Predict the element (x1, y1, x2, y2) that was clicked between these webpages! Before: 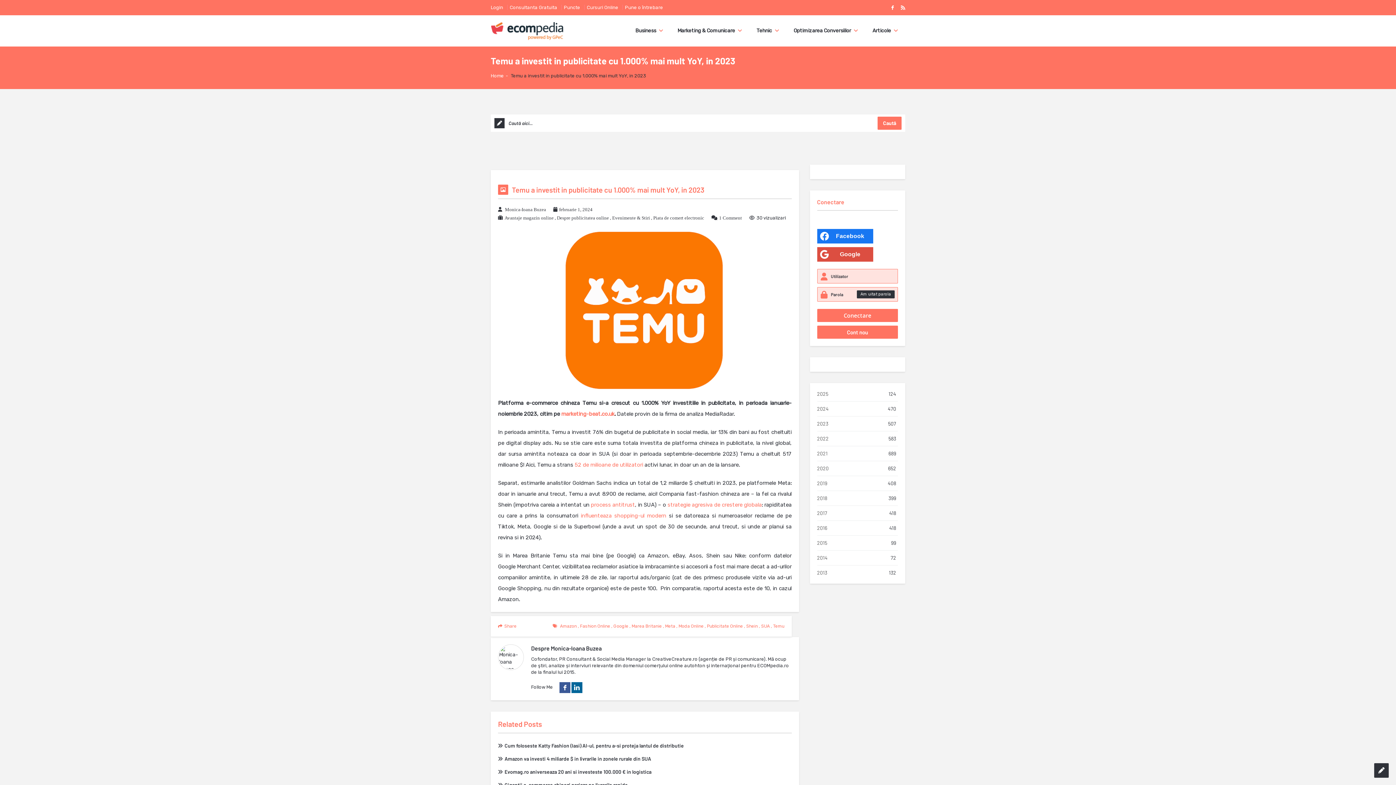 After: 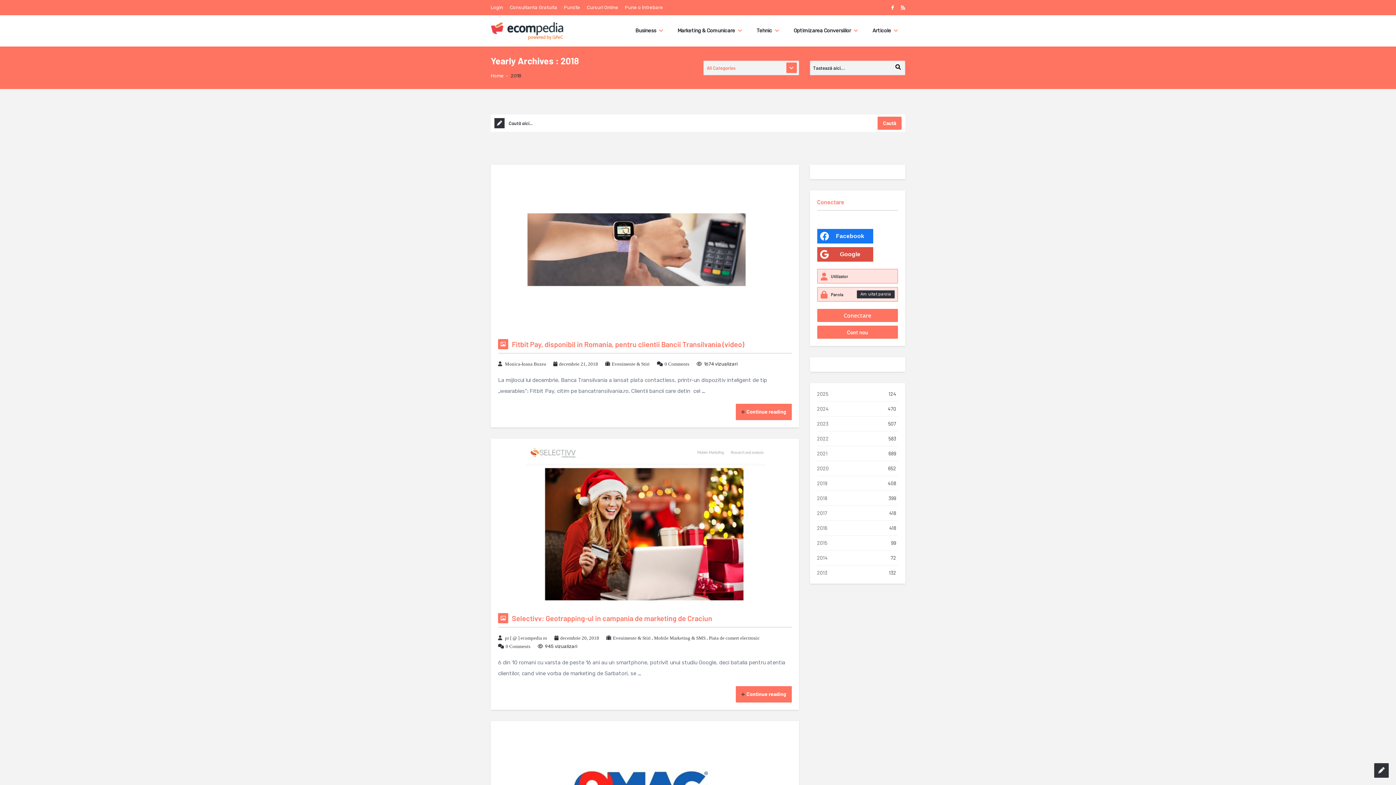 Action: label: 2018 bbox: (817, 495, 827, 501)